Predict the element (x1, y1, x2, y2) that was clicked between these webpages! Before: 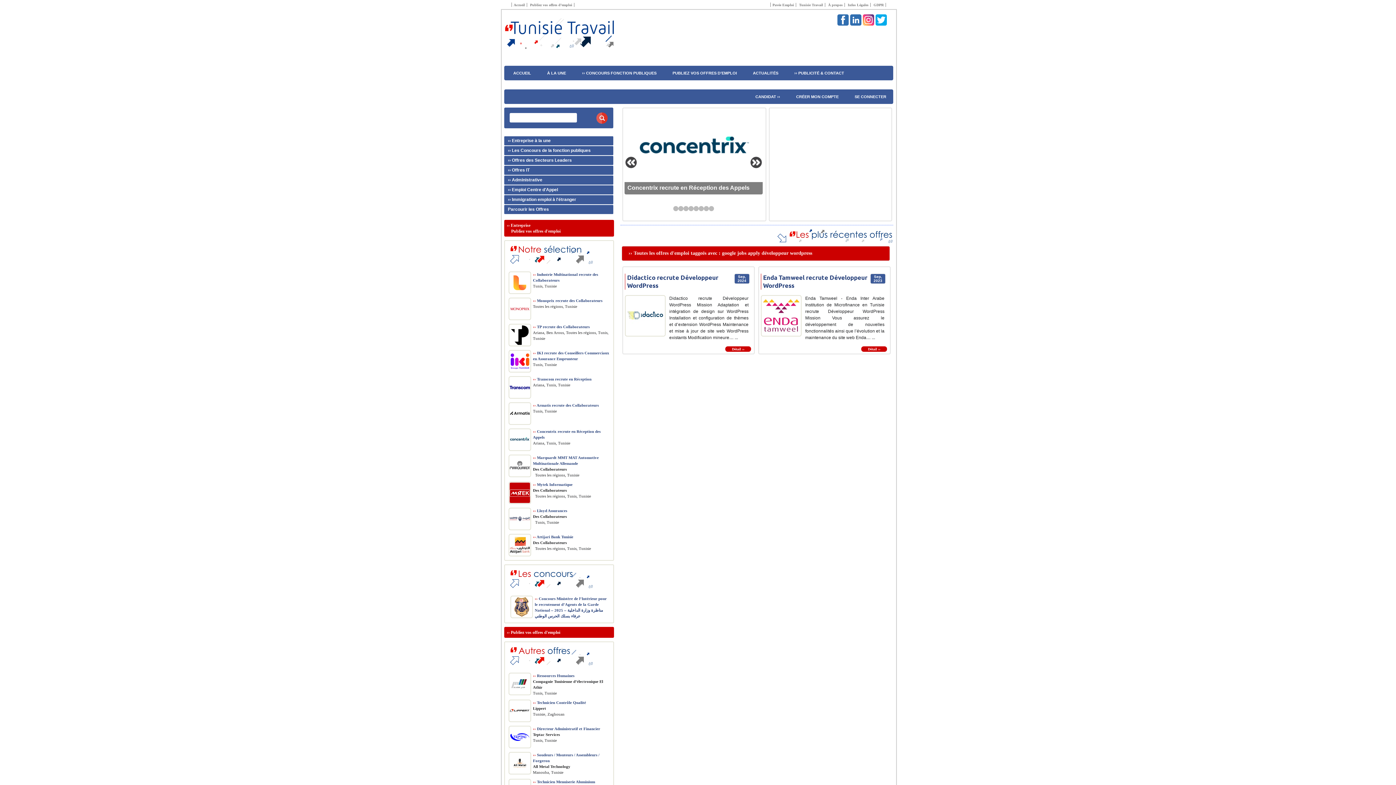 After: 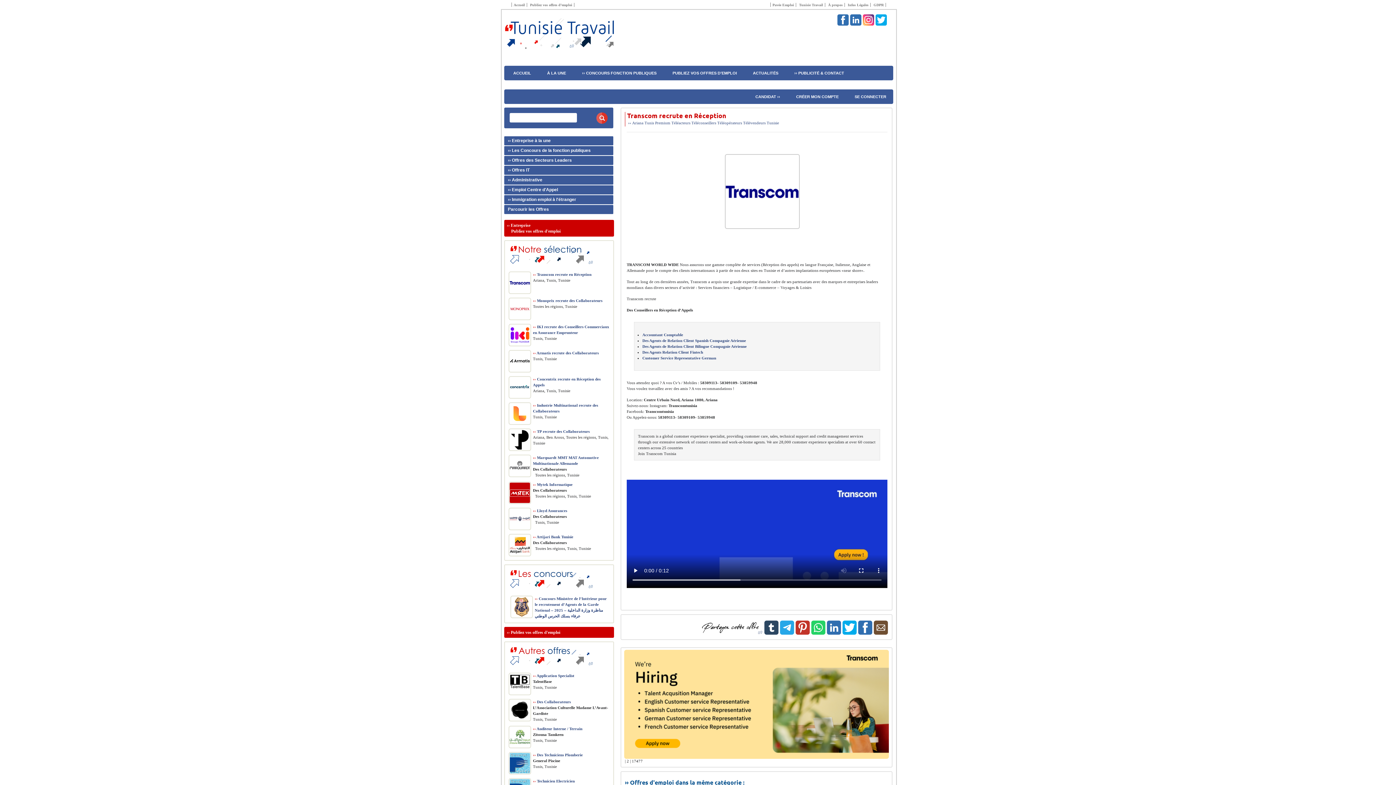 Action: bbox: (533, 377, 591, 381) label: ›› Transcom recrute en Réception